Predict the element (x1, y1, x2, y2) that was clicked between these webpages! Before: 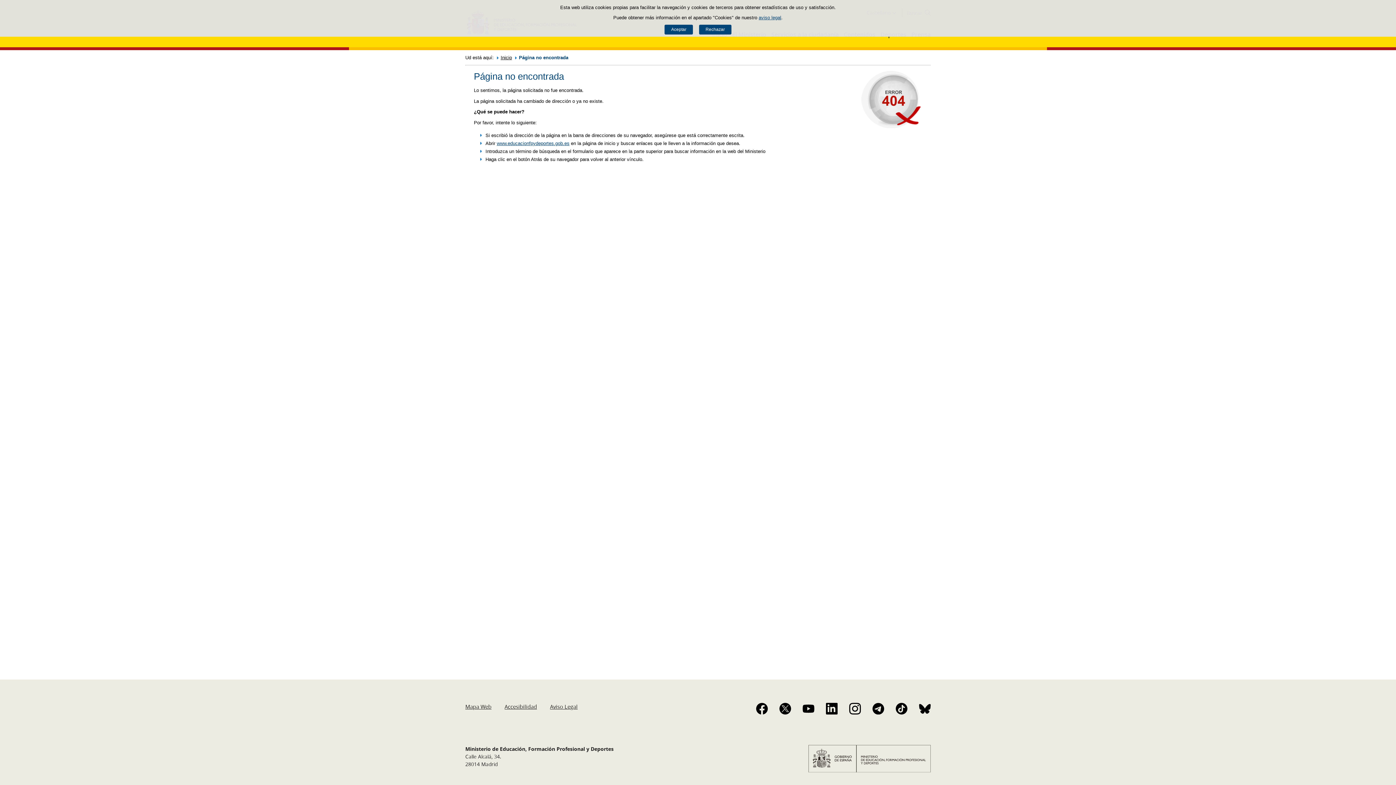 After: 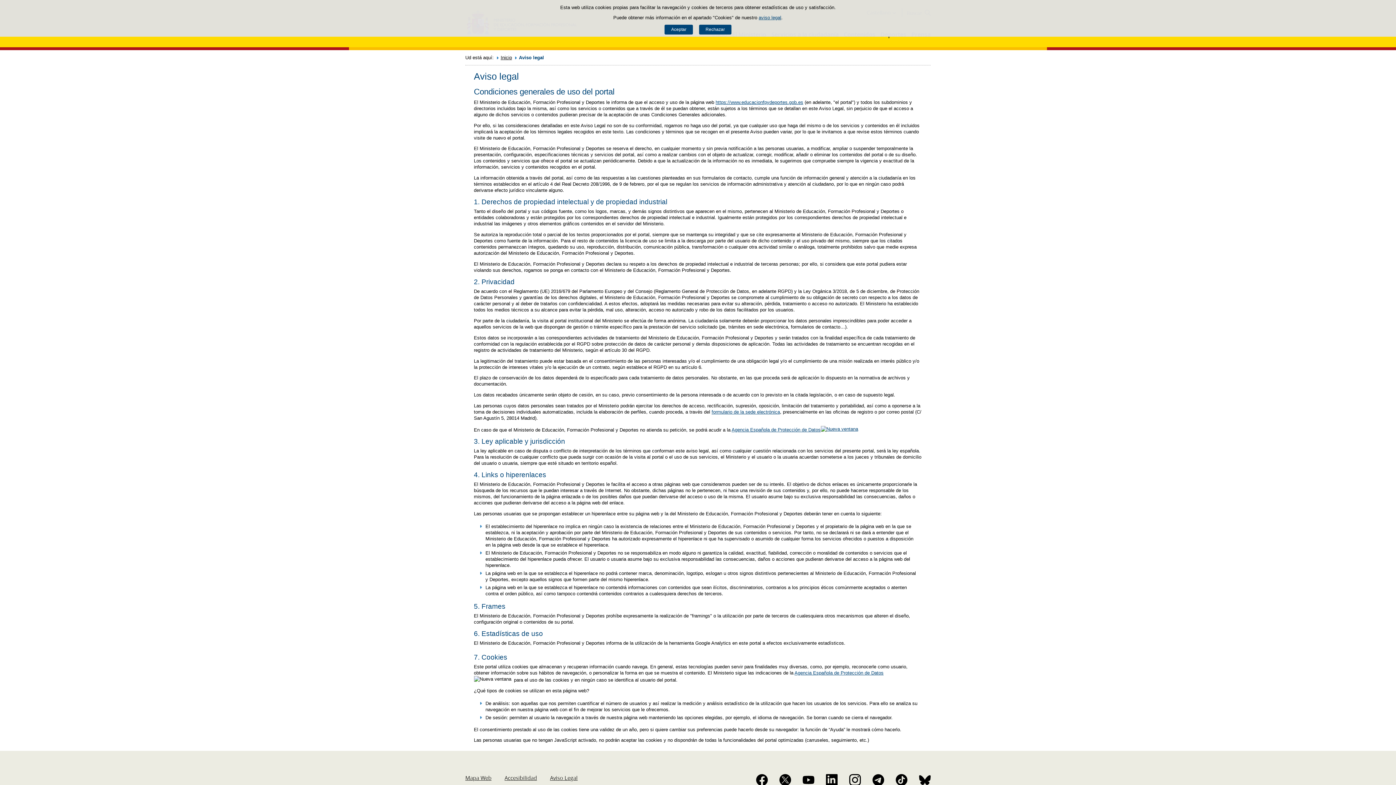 Action: label: Aviso Legal bbox: (550, 703, 577, 710)